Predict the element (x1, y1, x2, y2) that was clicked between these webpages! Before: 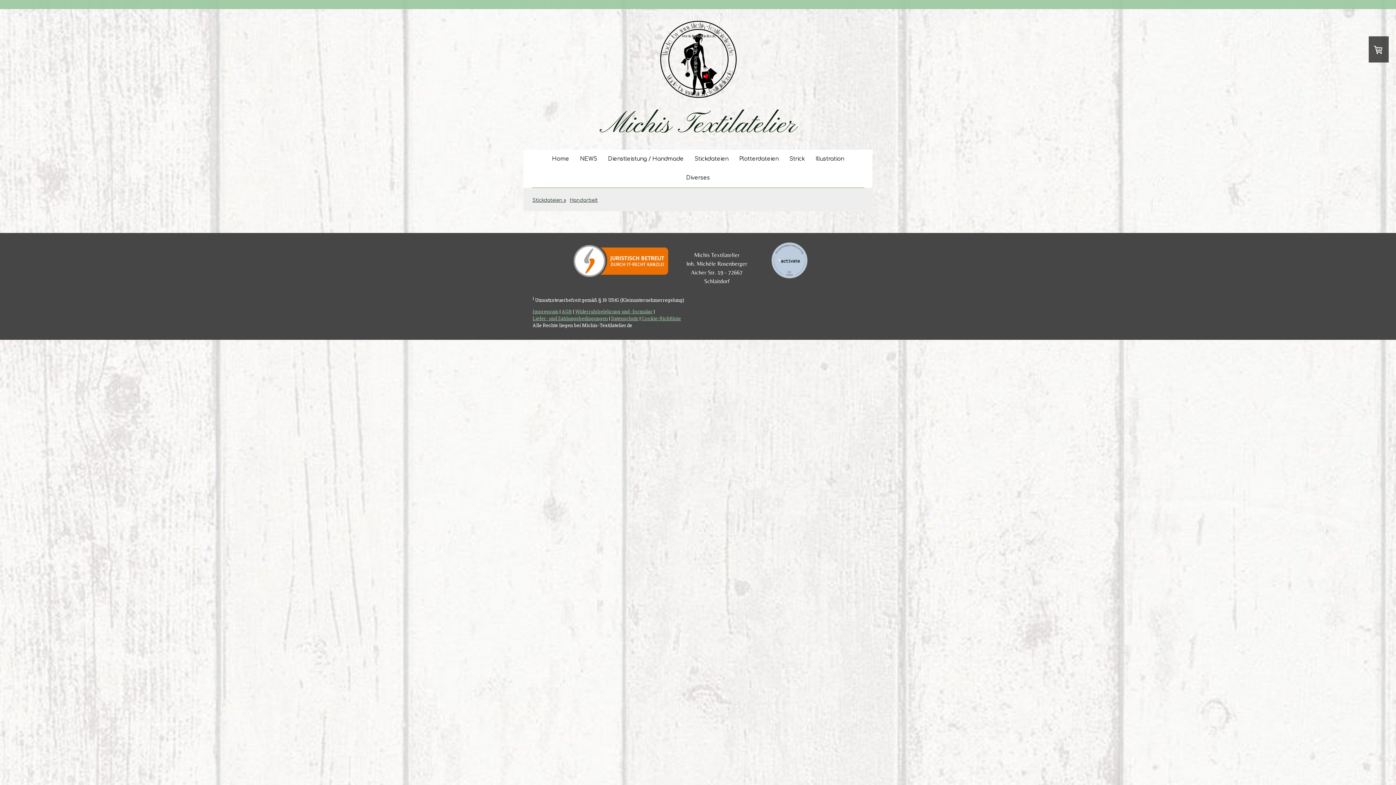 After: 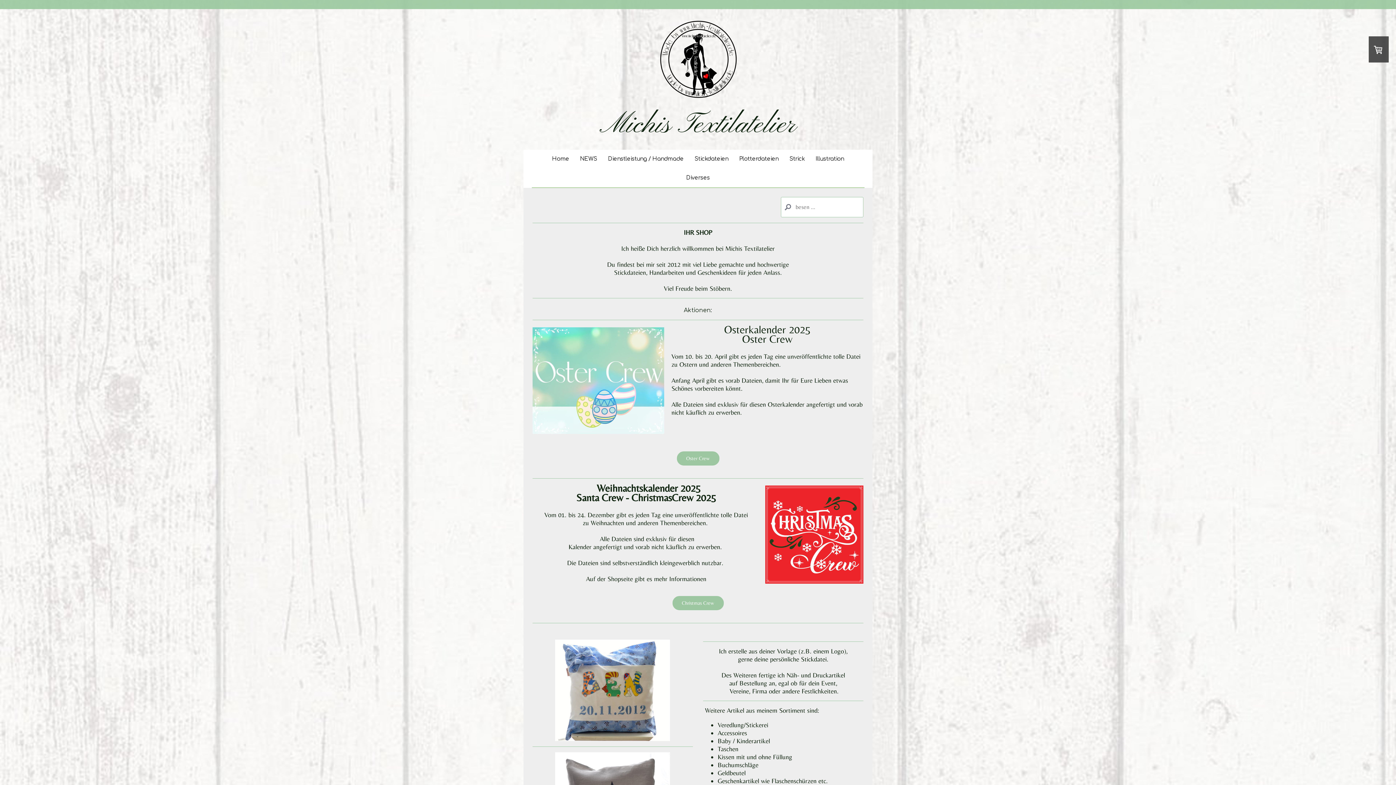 Action: bbox: (525, 110, 870, 140) label: Michis Textilatelier